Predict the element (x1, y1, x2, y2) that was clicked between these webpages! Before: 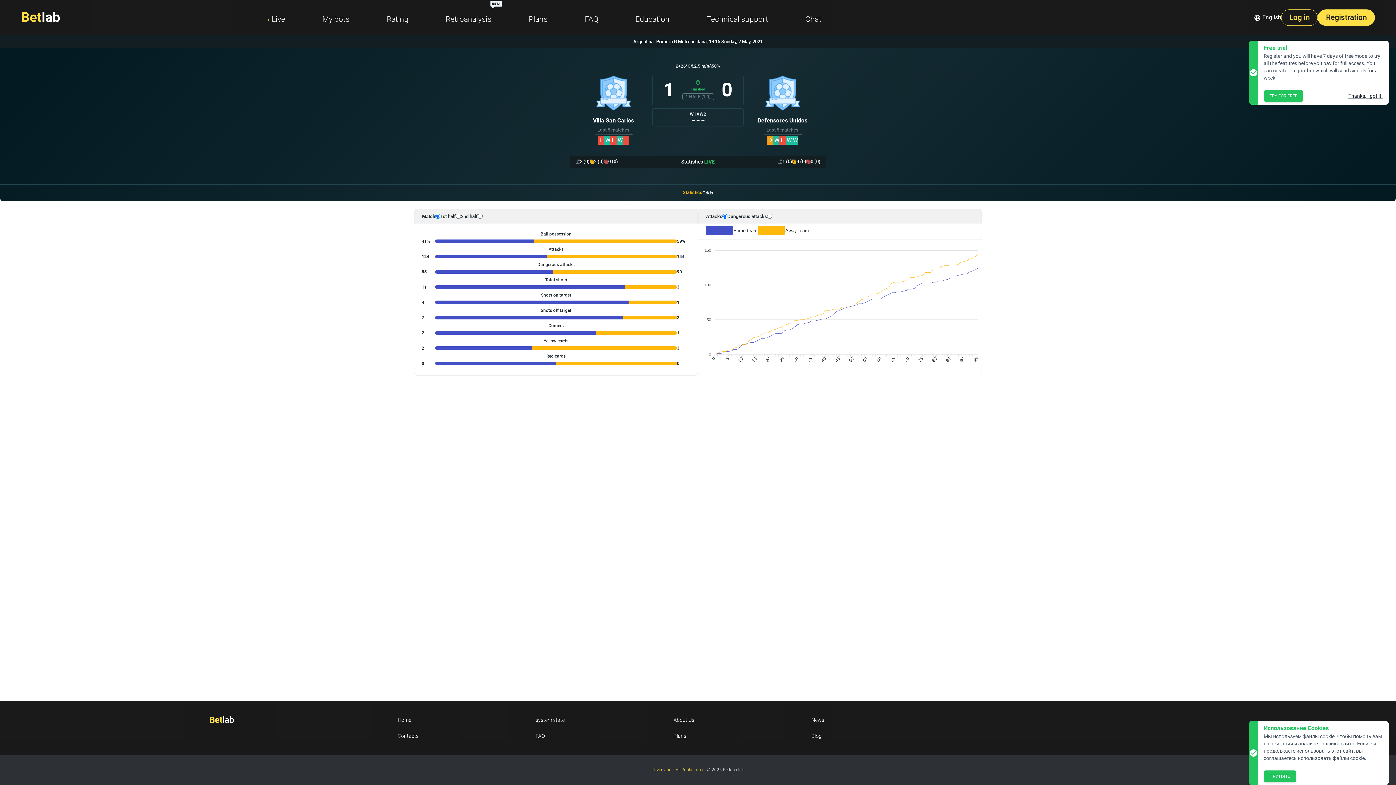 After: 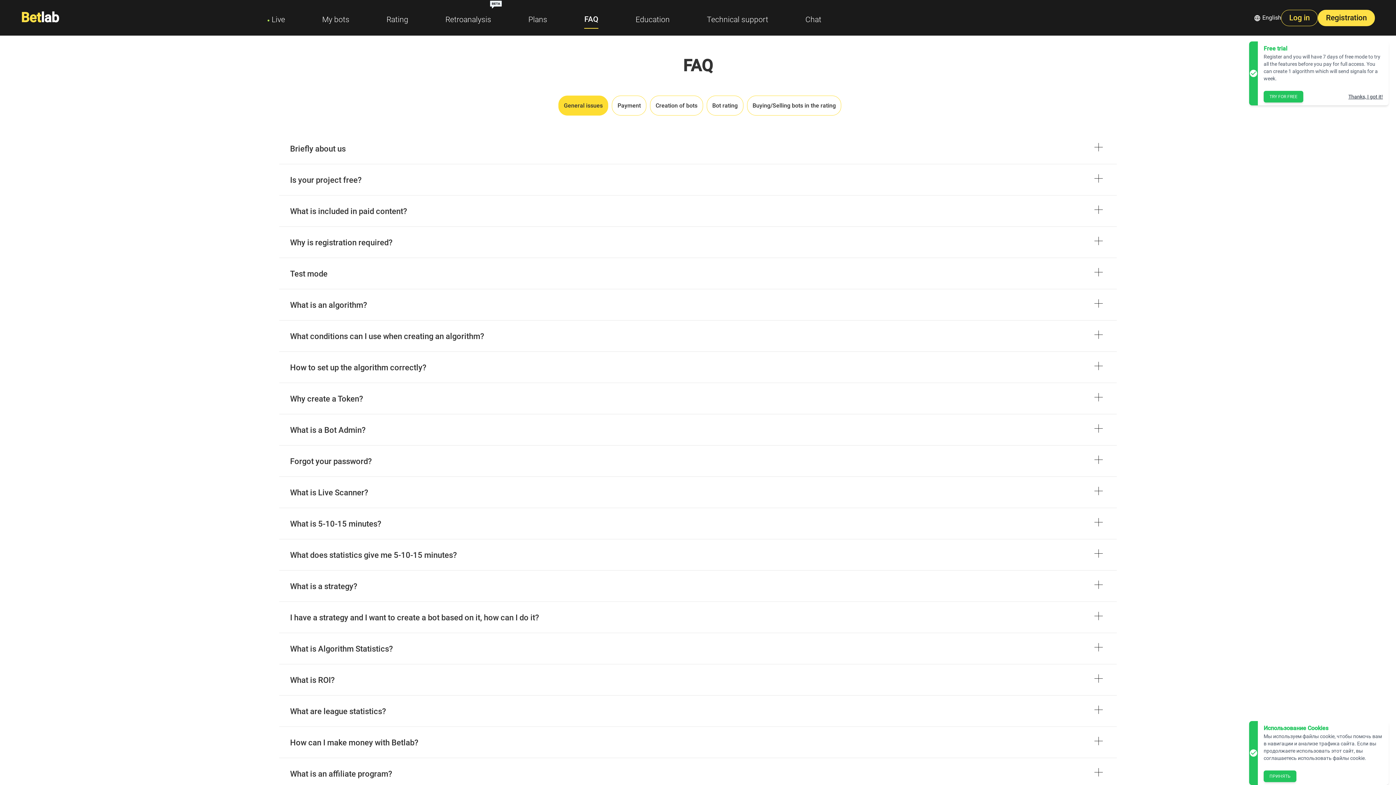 Action: bbox: (584, 14, 598, 23) label: FAQ